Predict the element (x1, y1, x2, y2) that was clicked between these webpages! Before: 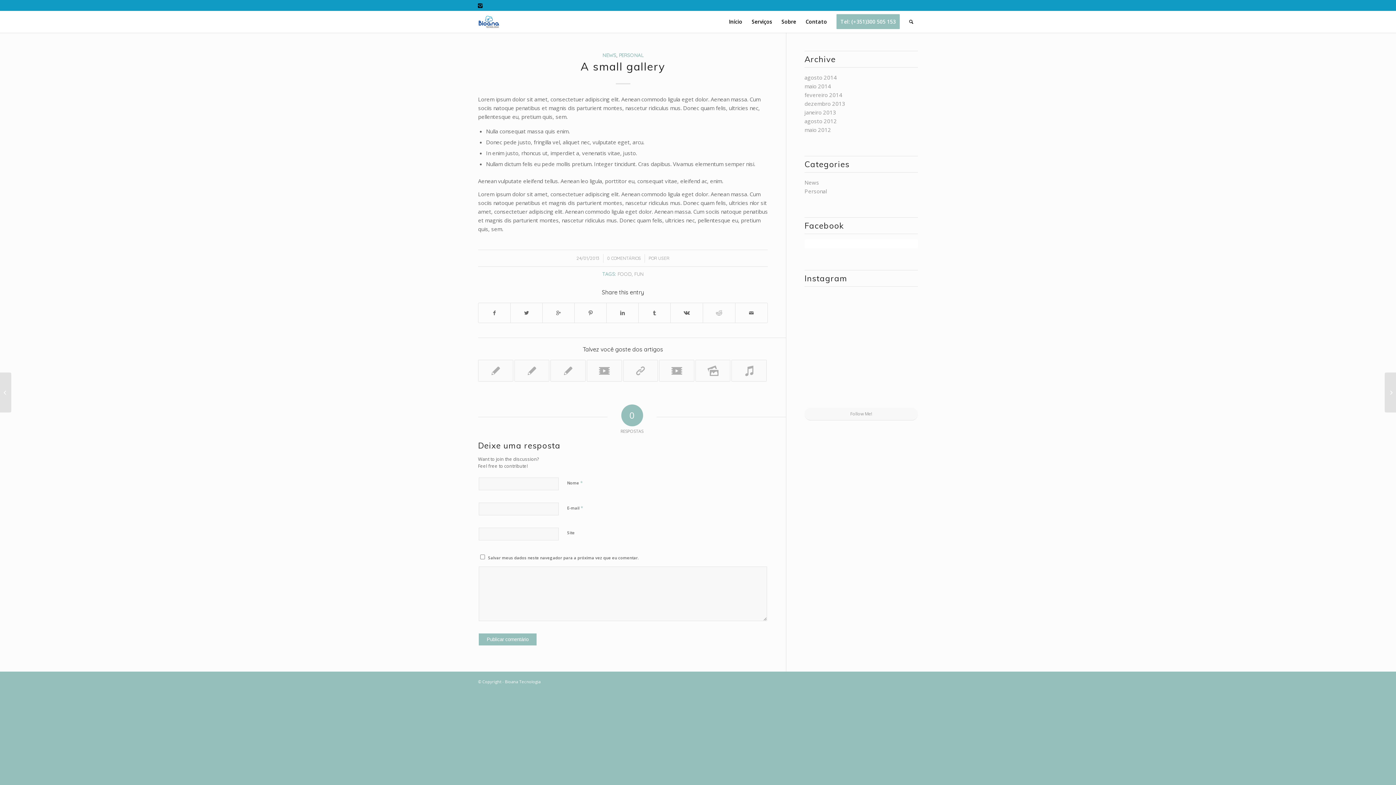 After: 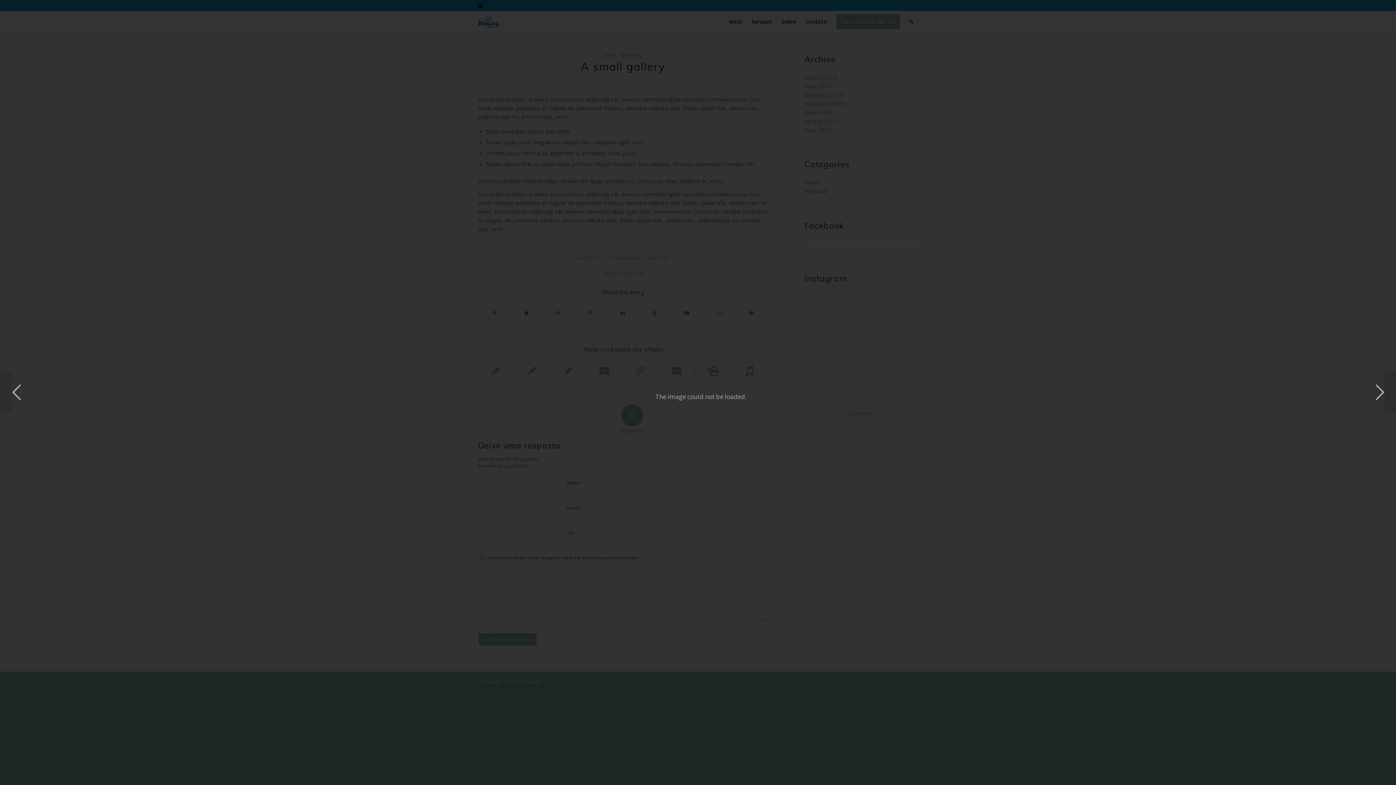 Action: bbox: (804, 370, 841, 406)